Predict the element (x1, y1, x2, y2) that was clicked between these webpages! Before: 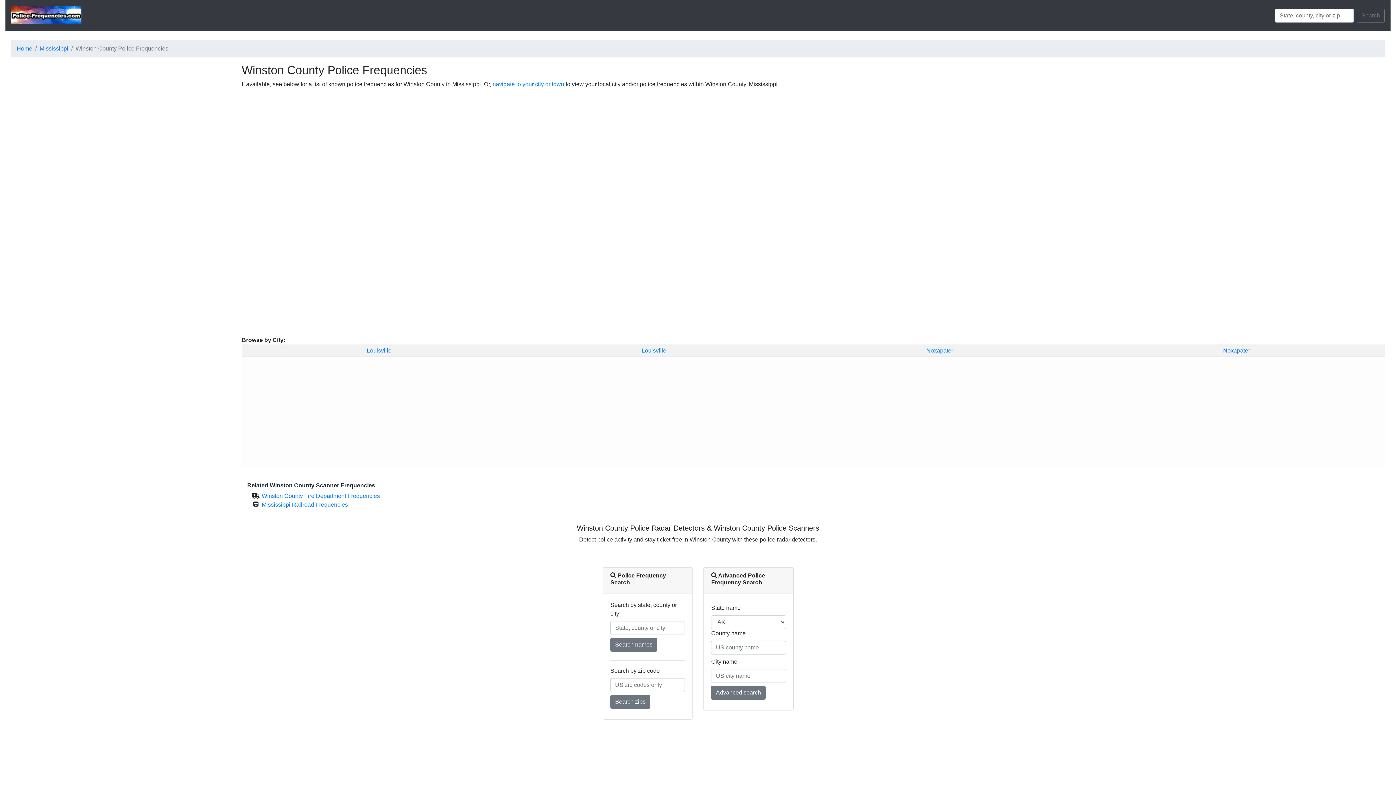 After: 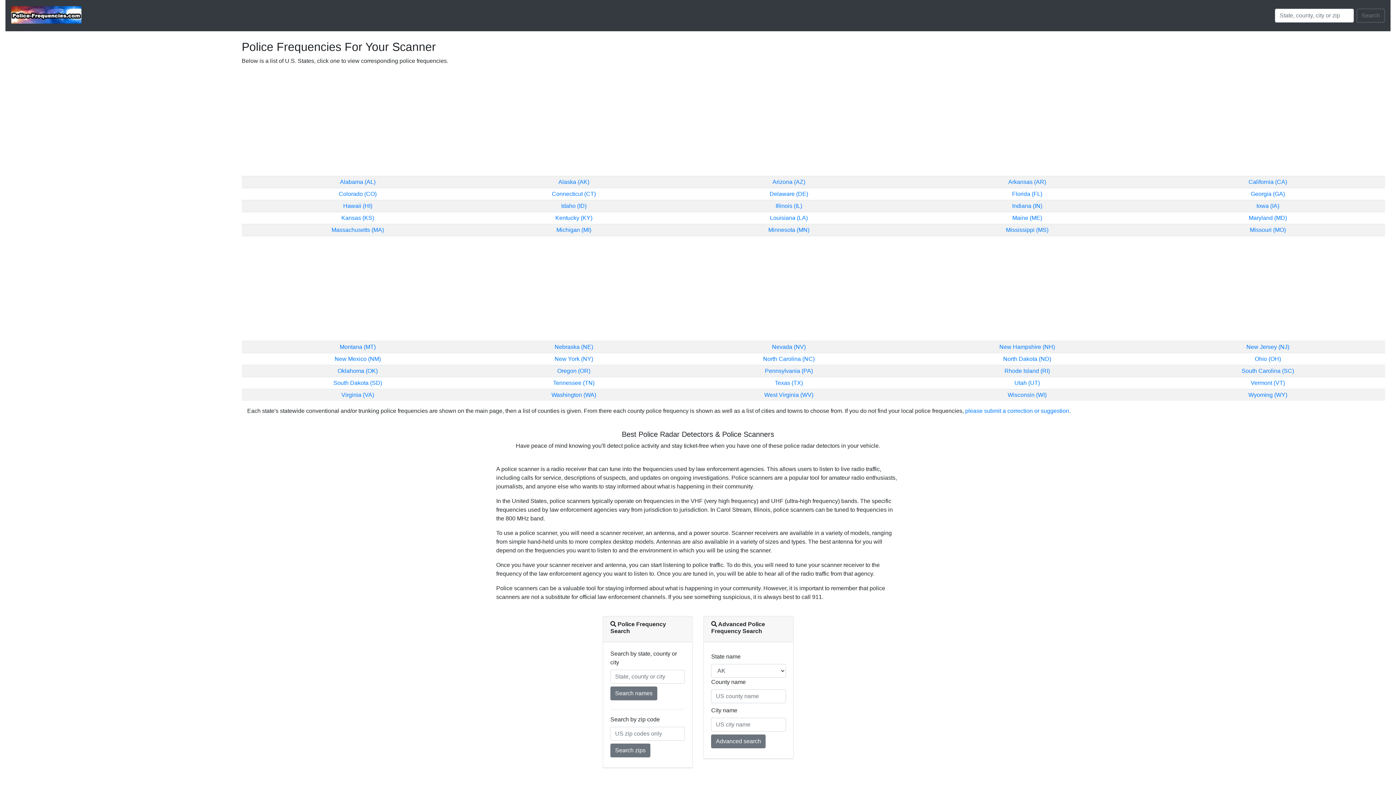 Action: bbox: (11, 4, 81, 25)